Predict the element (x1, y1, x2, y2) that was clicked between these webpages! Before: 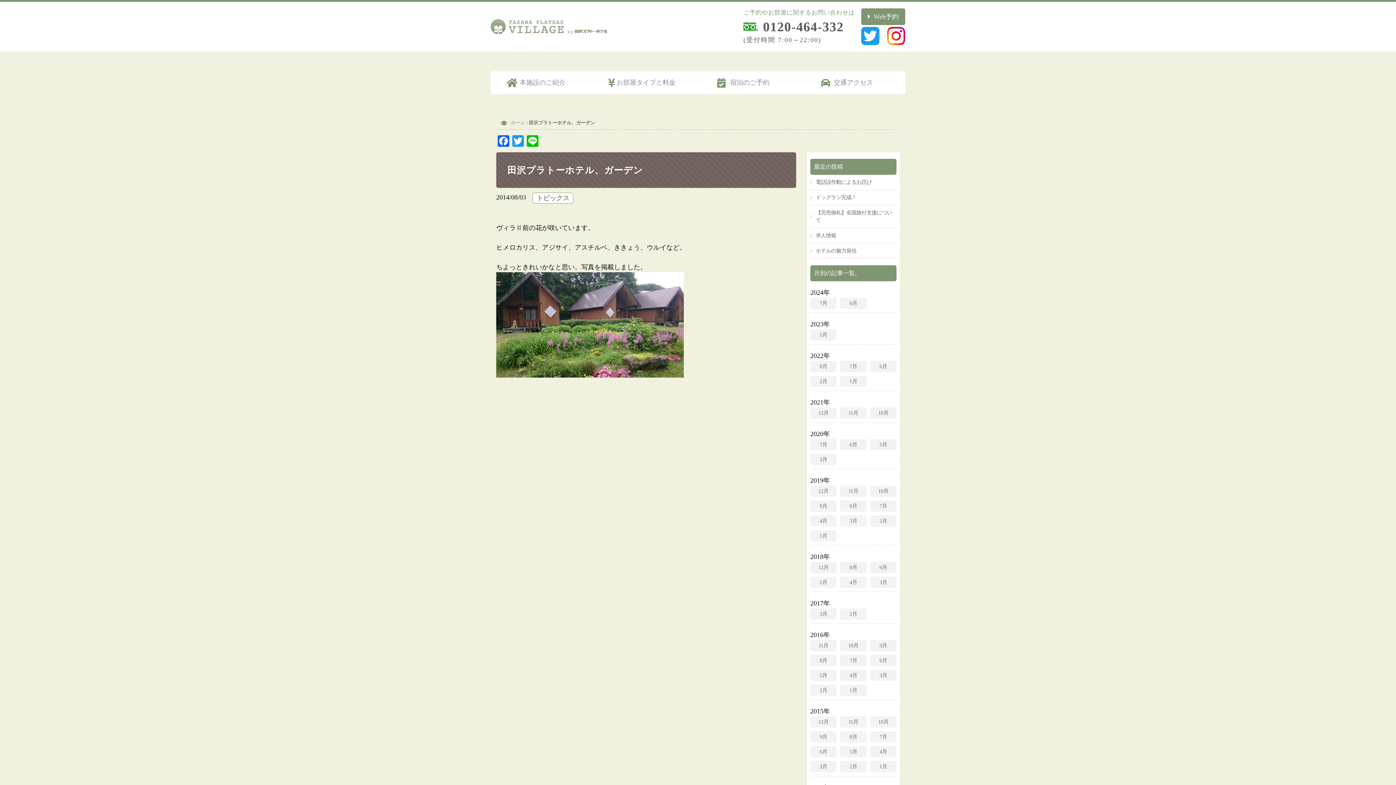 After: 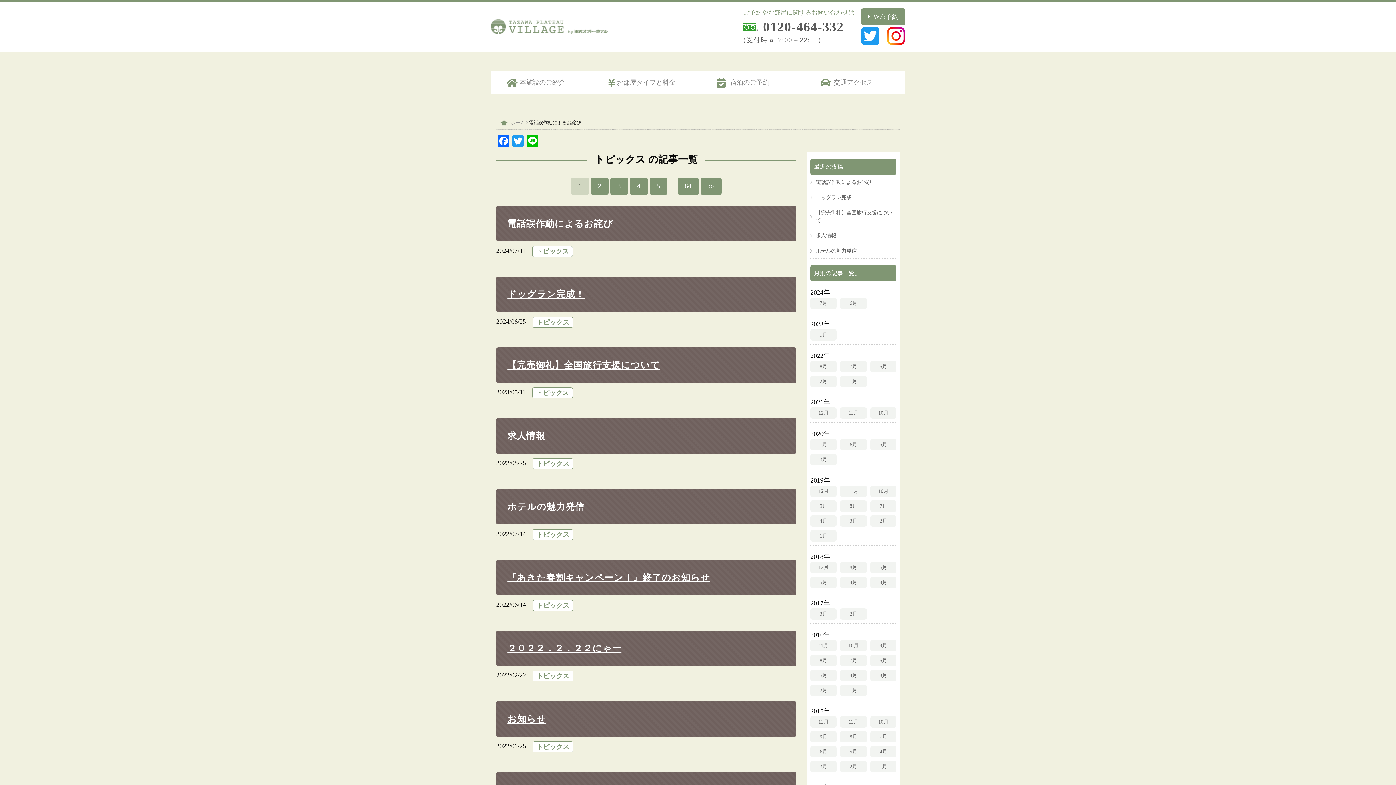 Action: bbox: (532, 192, 573, 203) label: トピックス